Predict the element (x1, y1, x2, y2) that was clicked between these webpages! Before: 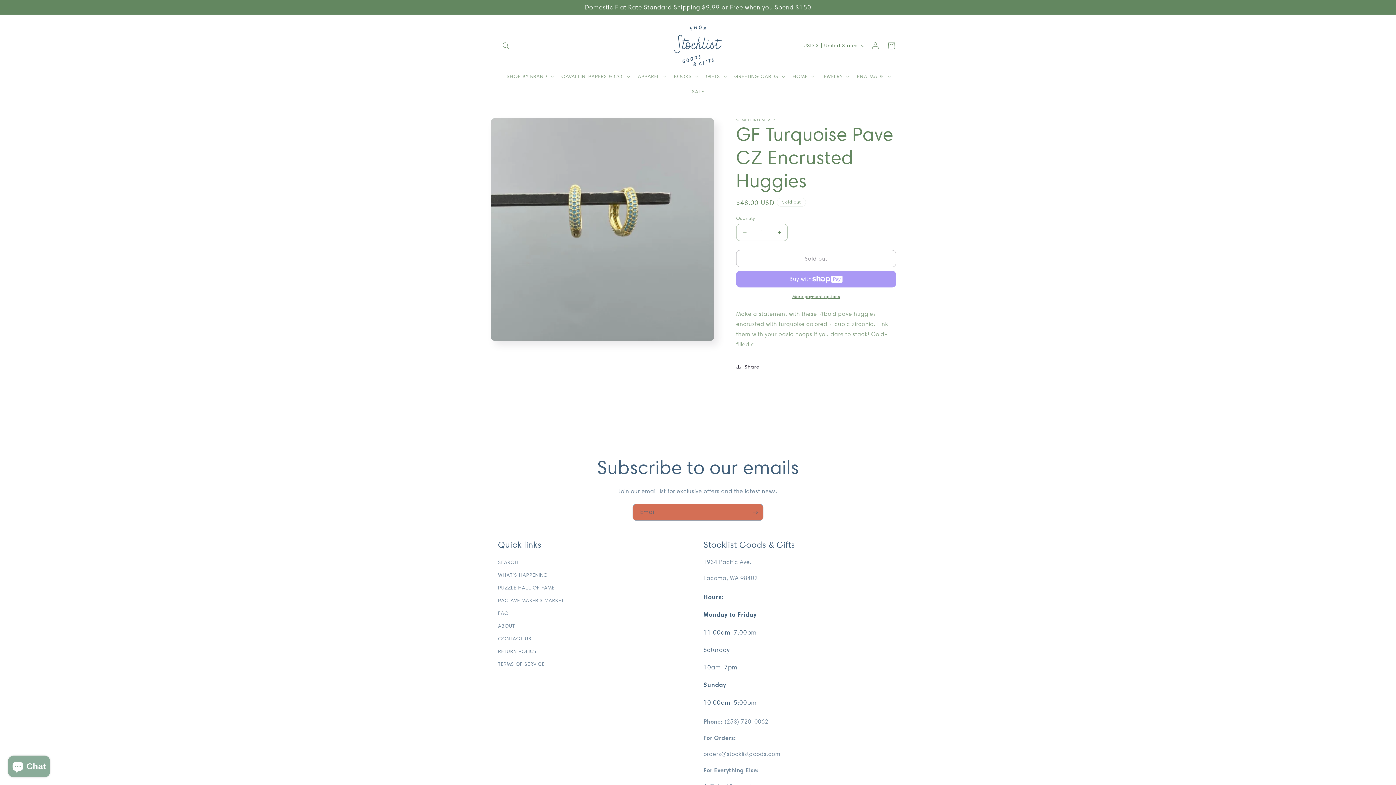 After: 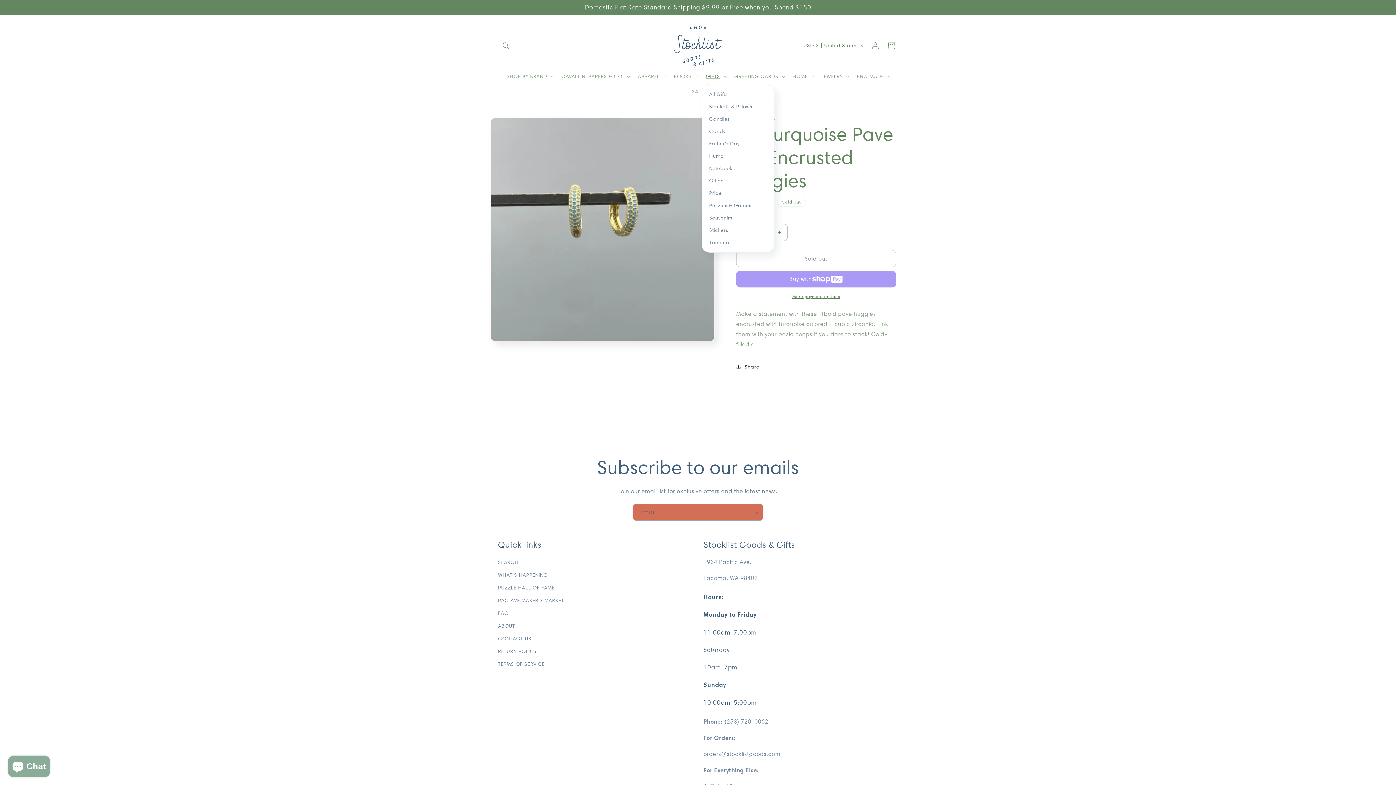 Action: label: GIFTS bbox: (701, 68, 730, 84)